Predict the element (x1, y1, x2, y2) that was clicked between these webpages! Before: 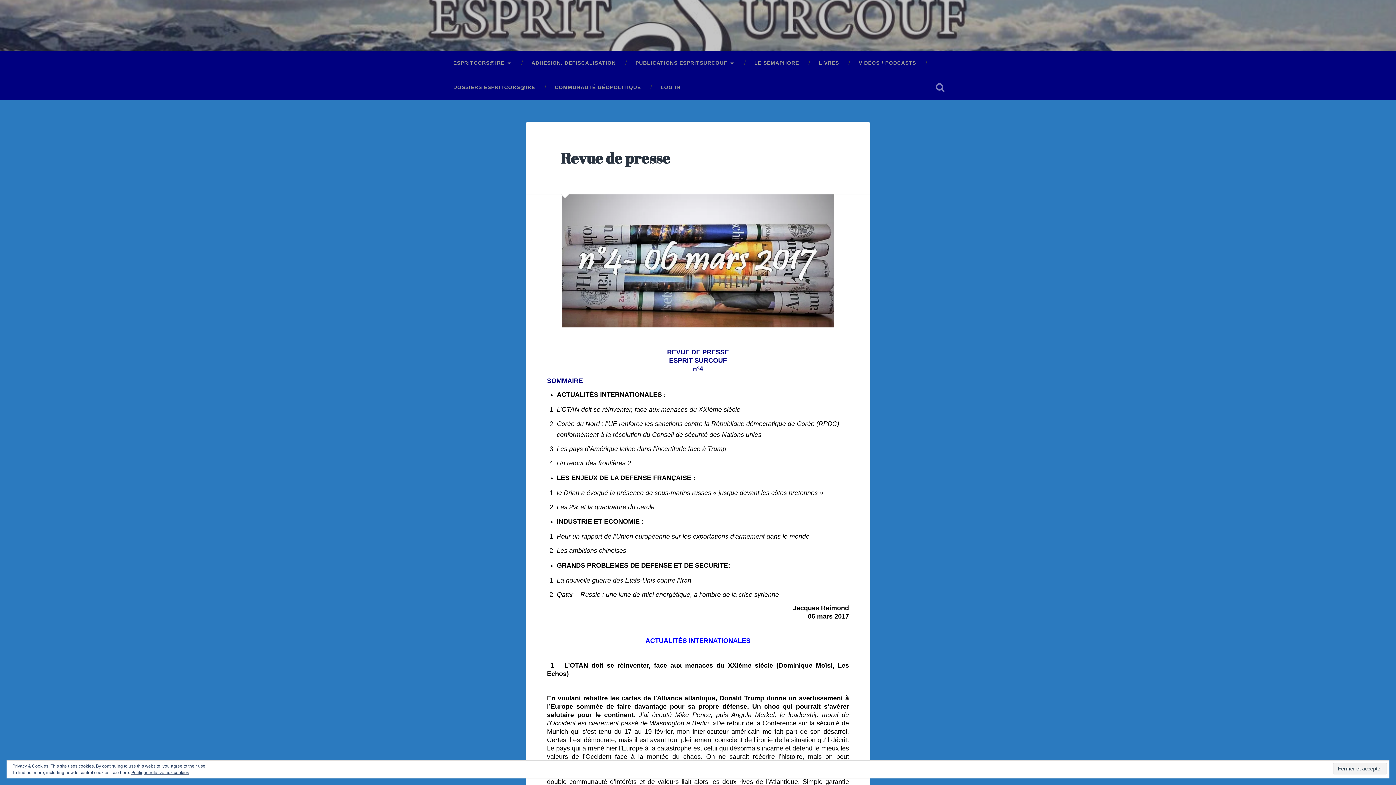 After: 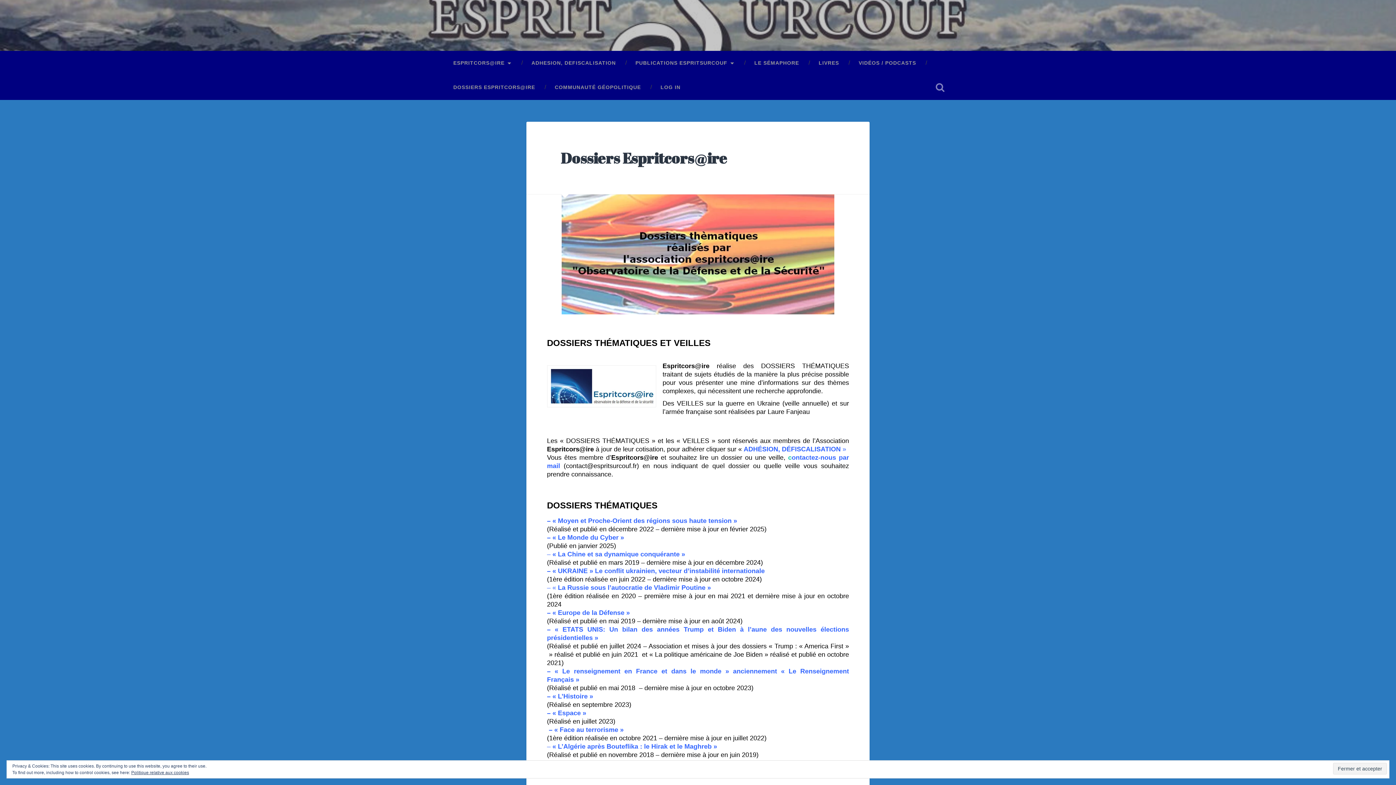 Action: bbox: (443, 75, 545, 99) label: DOSSIERS ESPRITCORS@IRE